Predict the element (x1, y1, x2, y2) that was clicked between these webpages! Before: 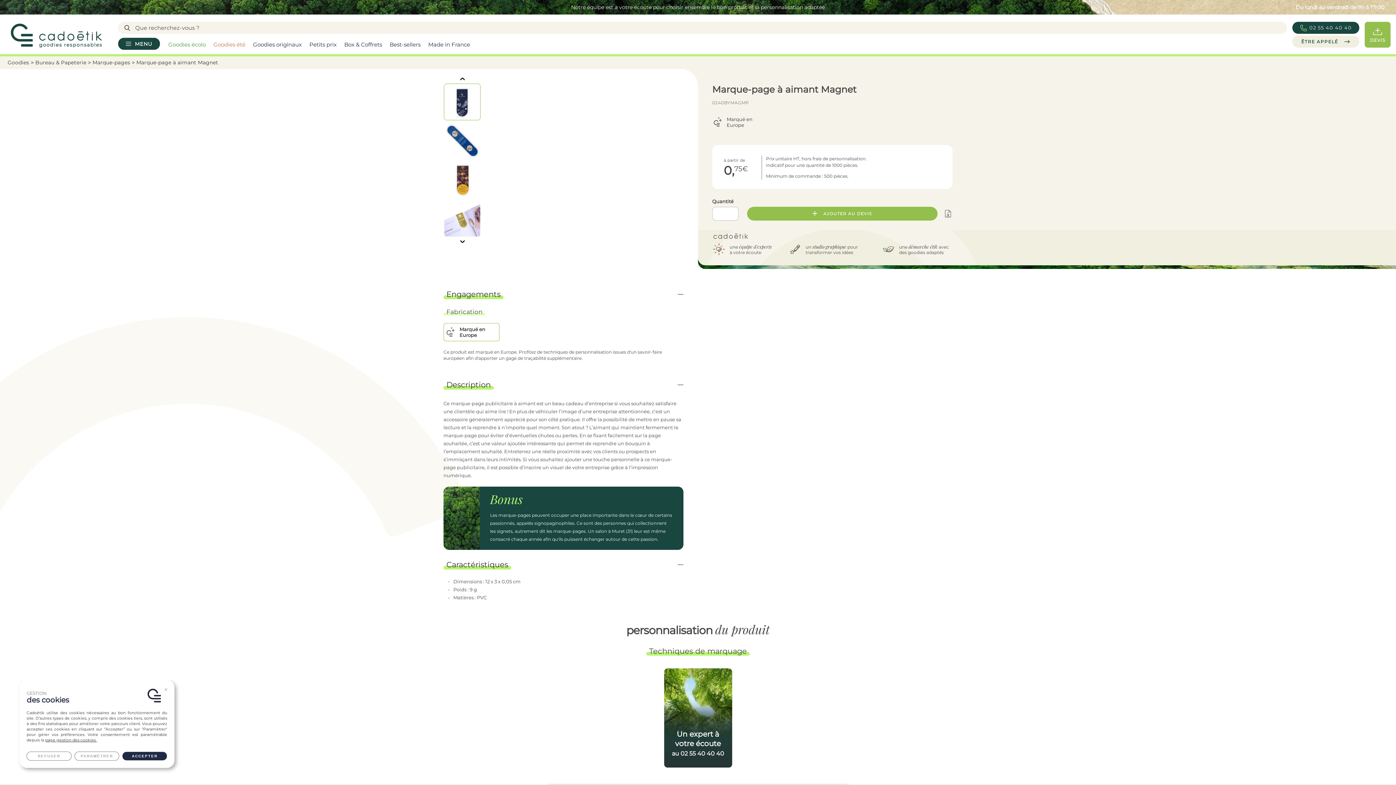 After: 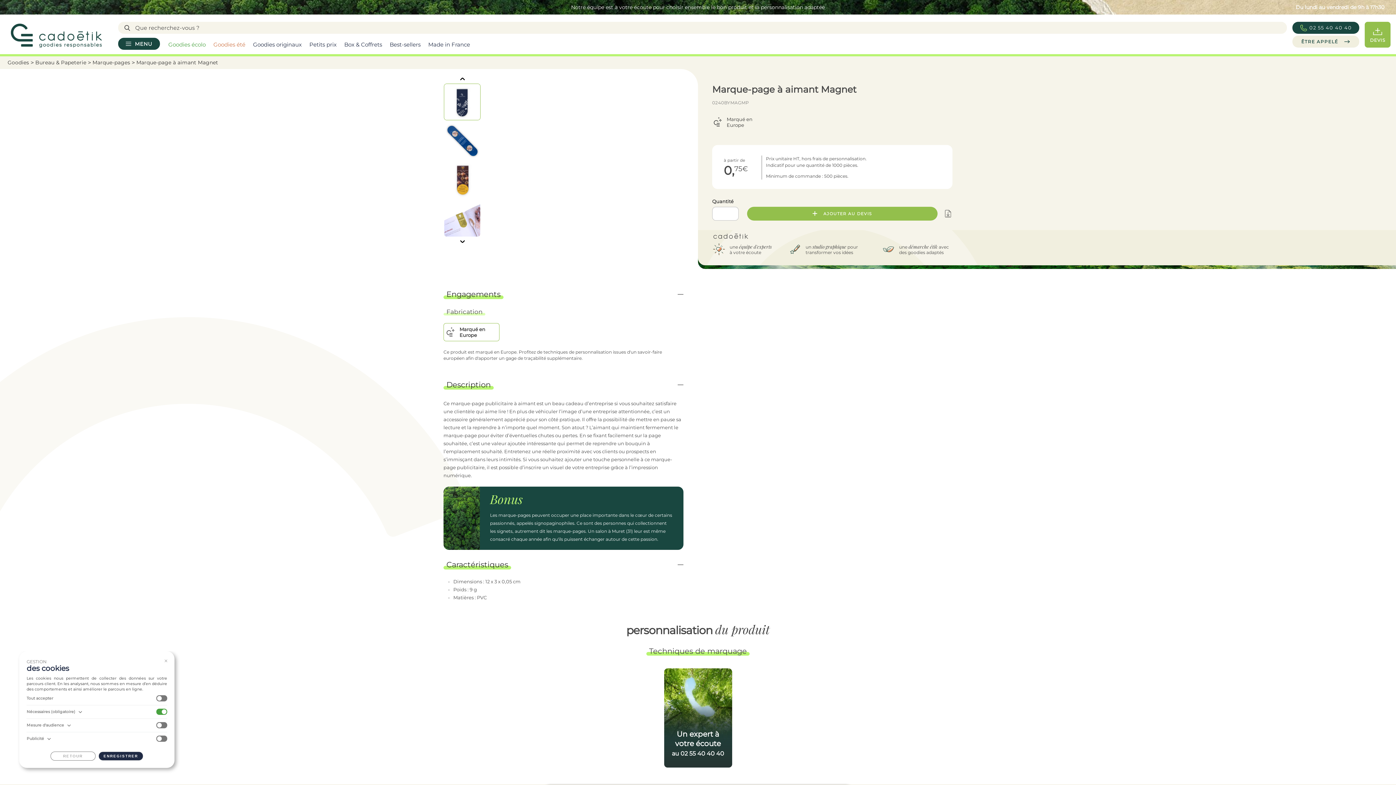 Action: label: PARAMÉTRER bbox: (74, 751, 119, 761)